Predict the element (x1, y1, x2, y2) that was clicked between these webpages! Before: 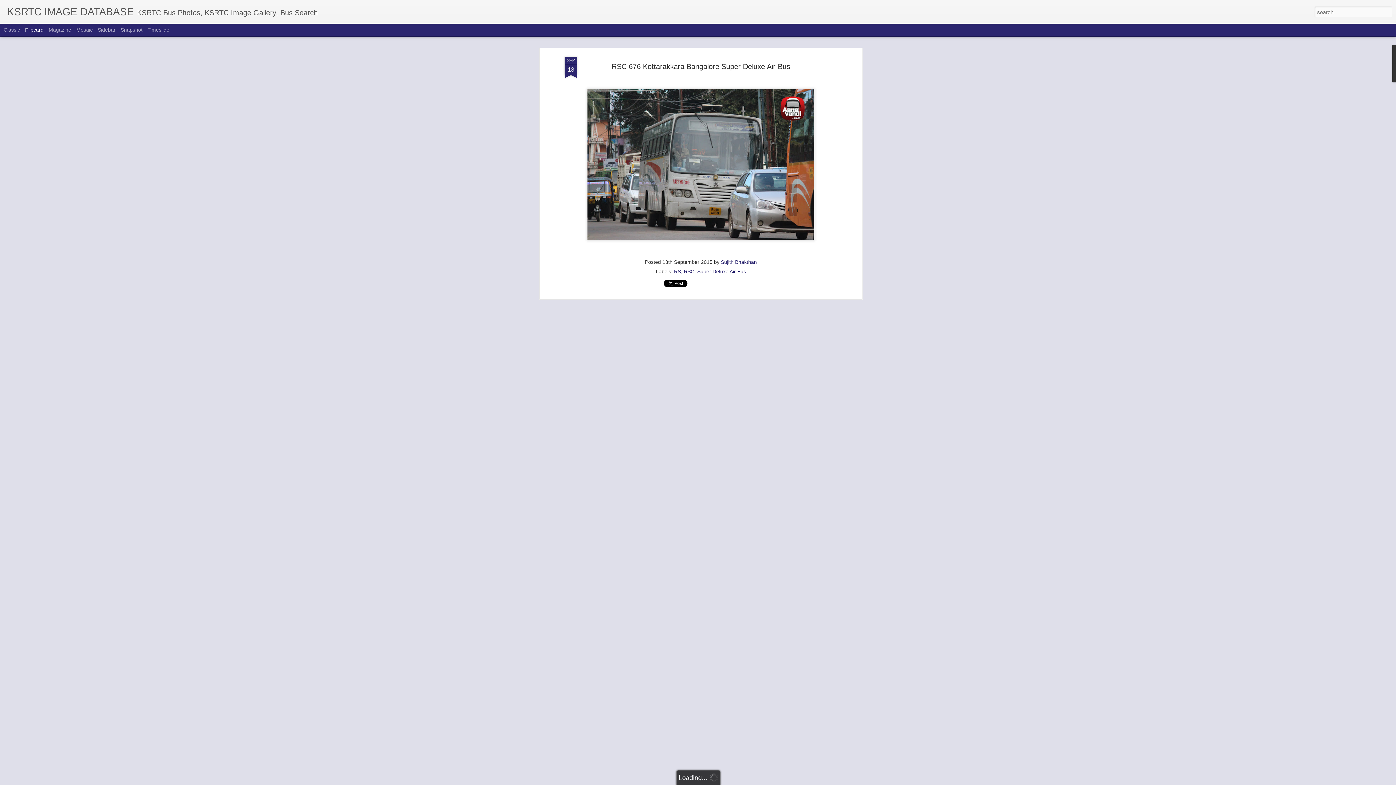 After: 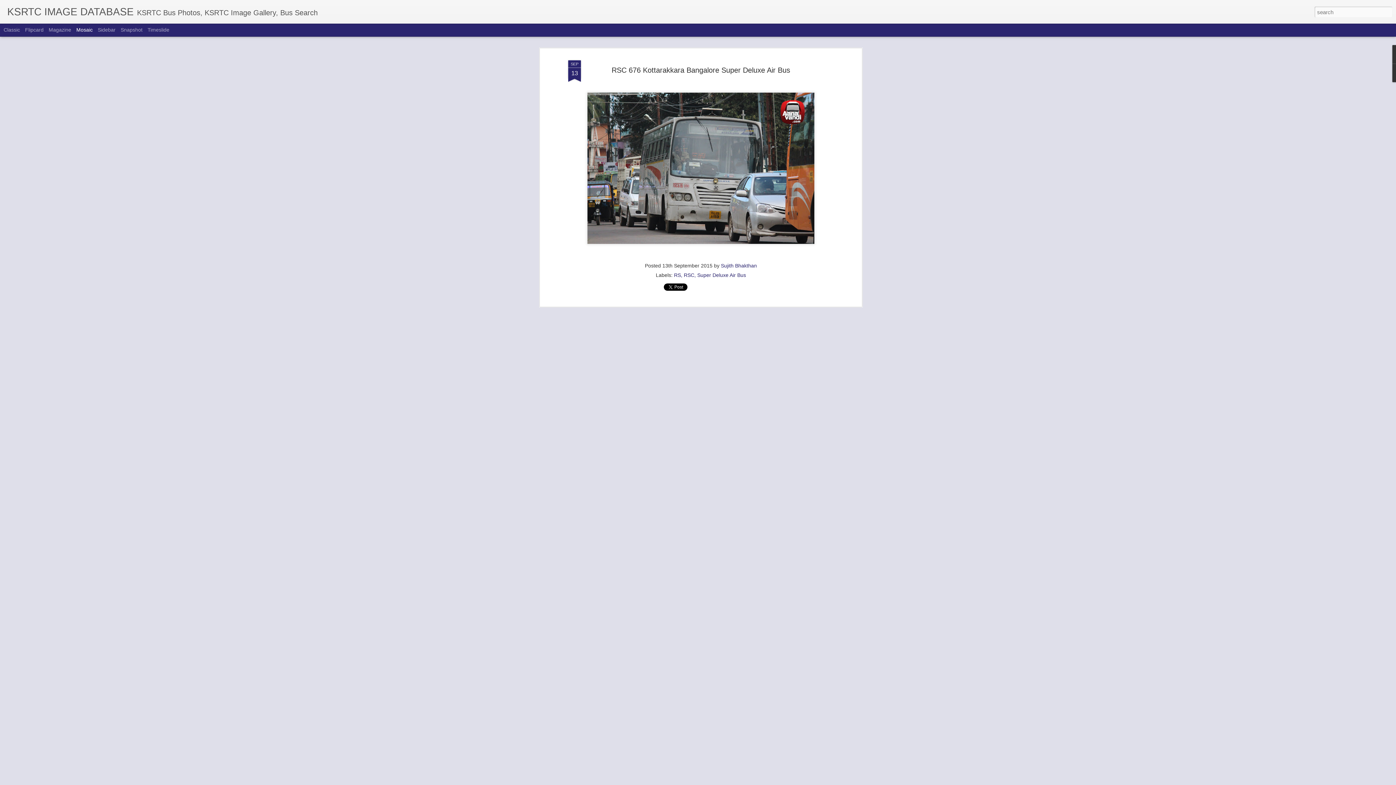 Action: label: Mosaic bbox: (76, 26, 92, 32)